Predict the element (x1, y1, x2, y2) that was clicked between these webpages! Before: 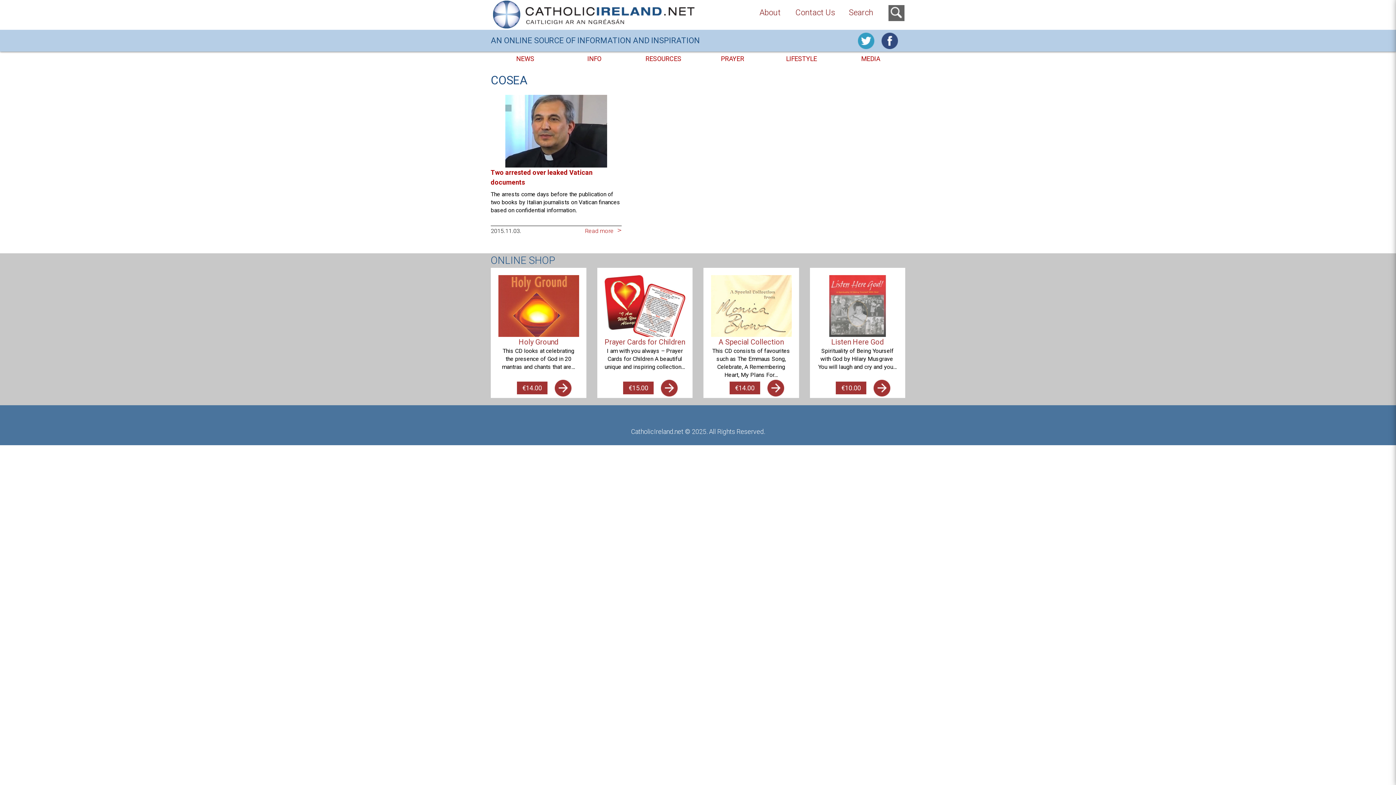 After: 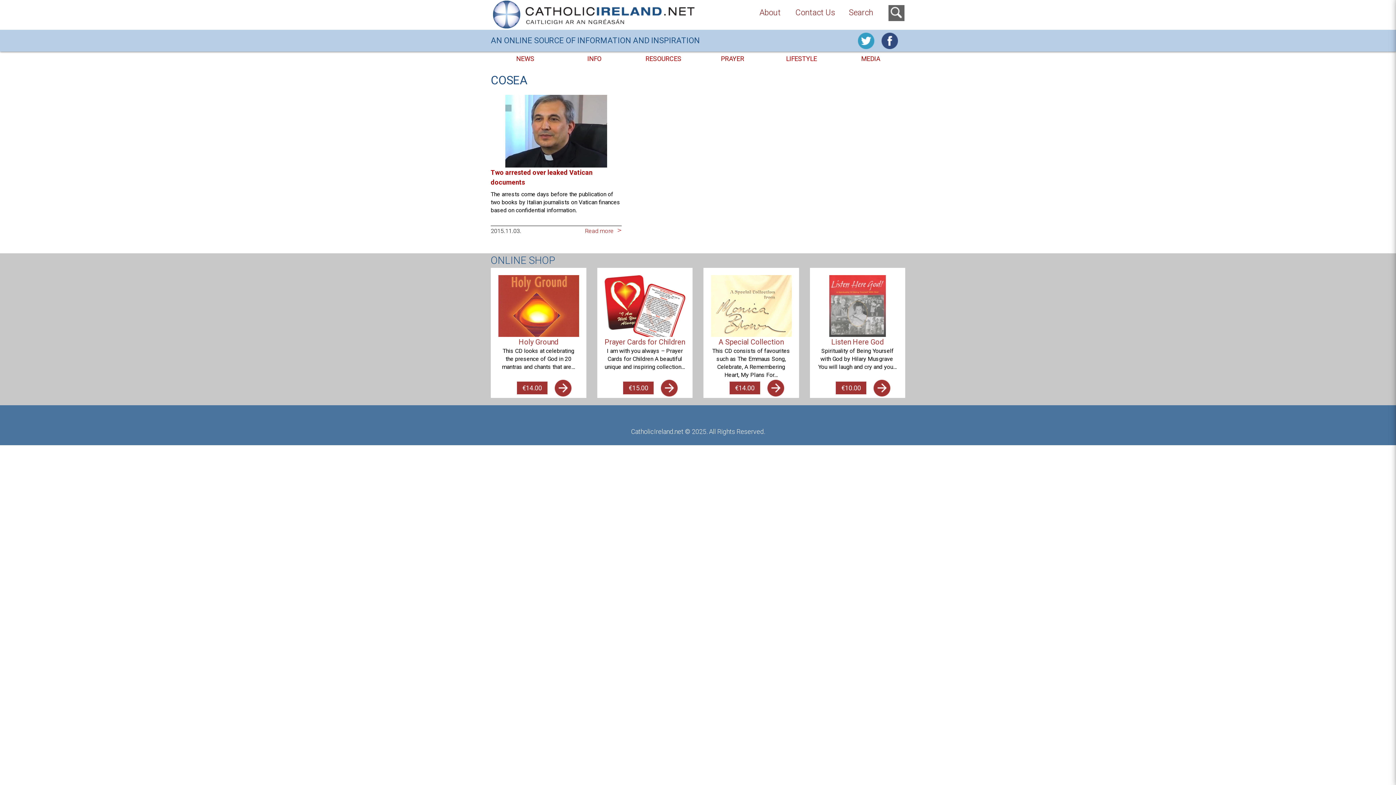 Action: bbox: (881, 37, 898, 44)